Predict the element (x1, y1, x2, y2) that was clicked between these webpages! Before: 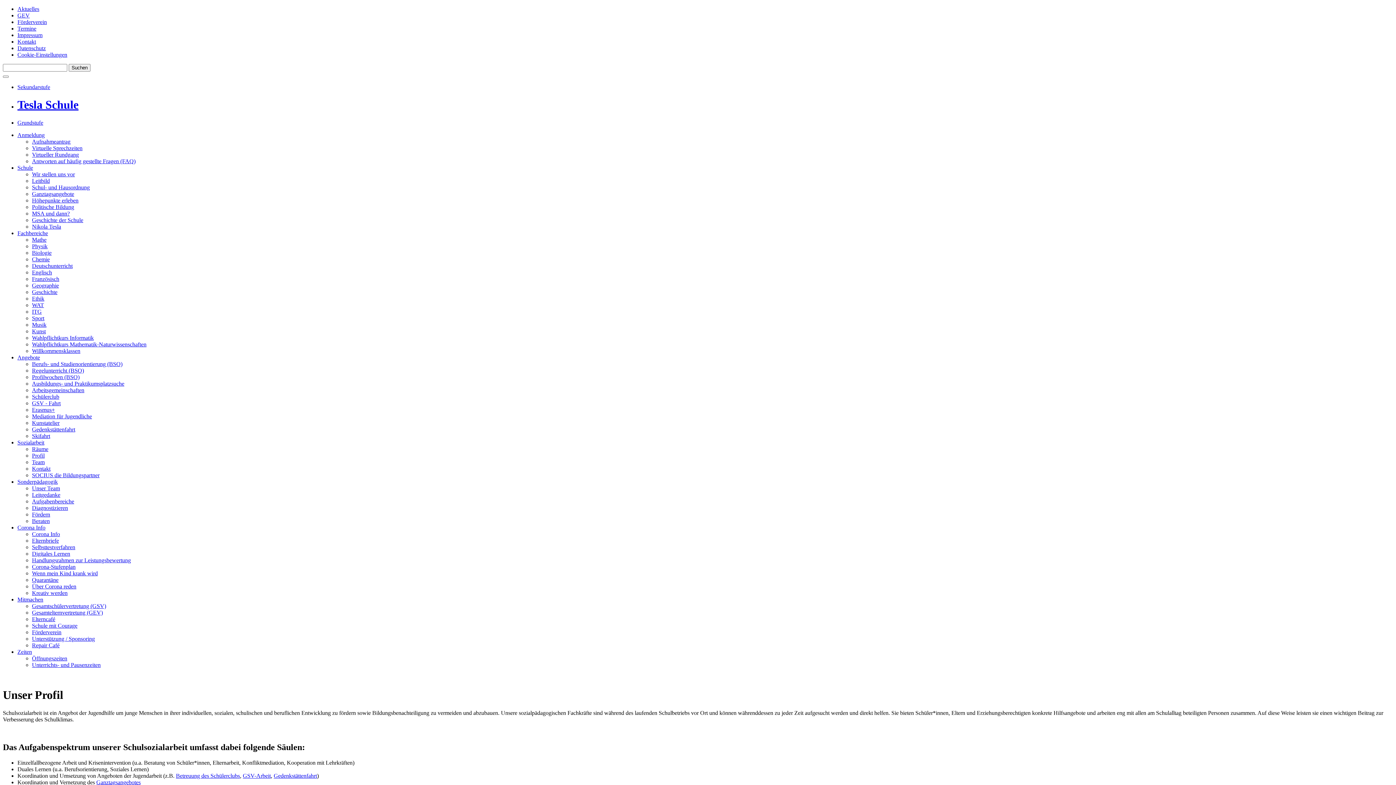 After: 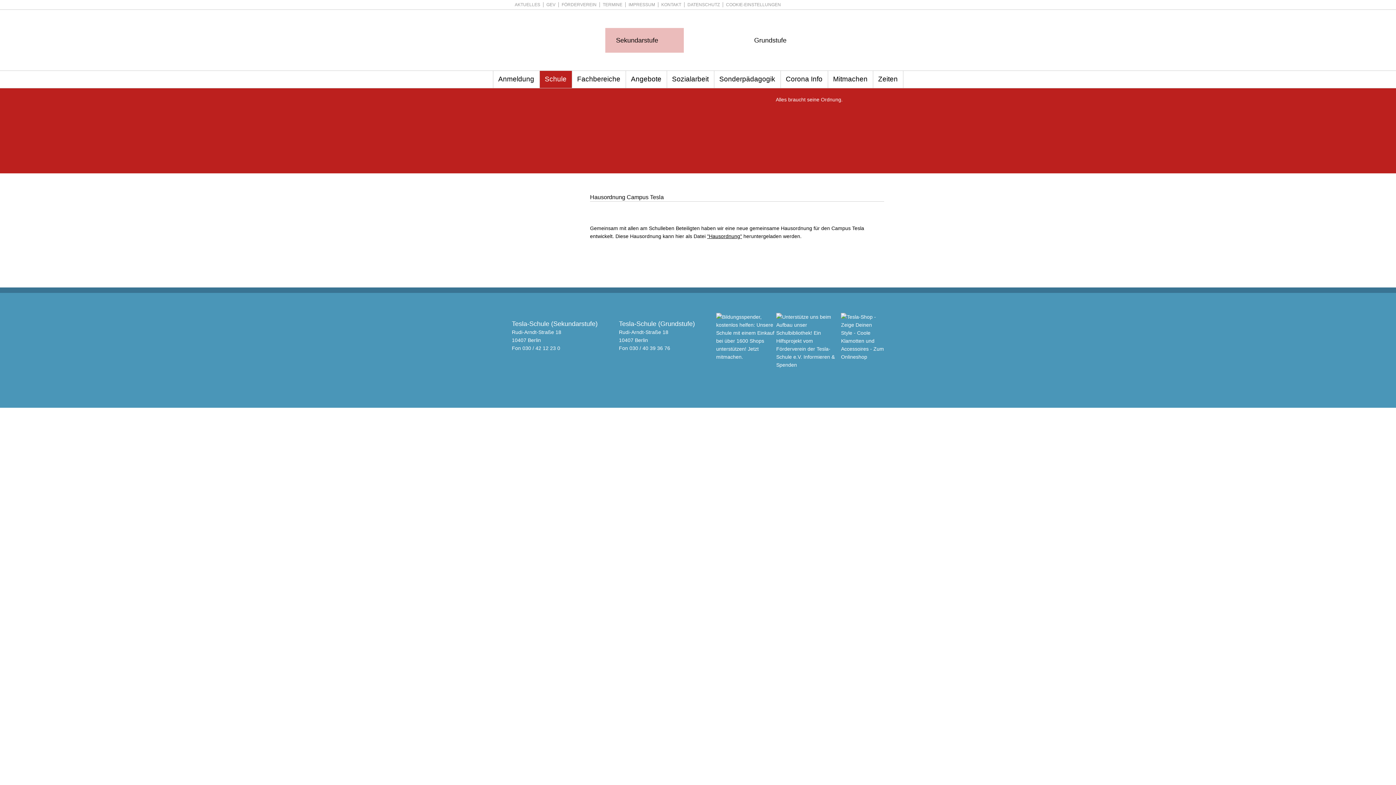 Action: bbox: (32, 184, 89, 190) label: Schul- und Hausordnung